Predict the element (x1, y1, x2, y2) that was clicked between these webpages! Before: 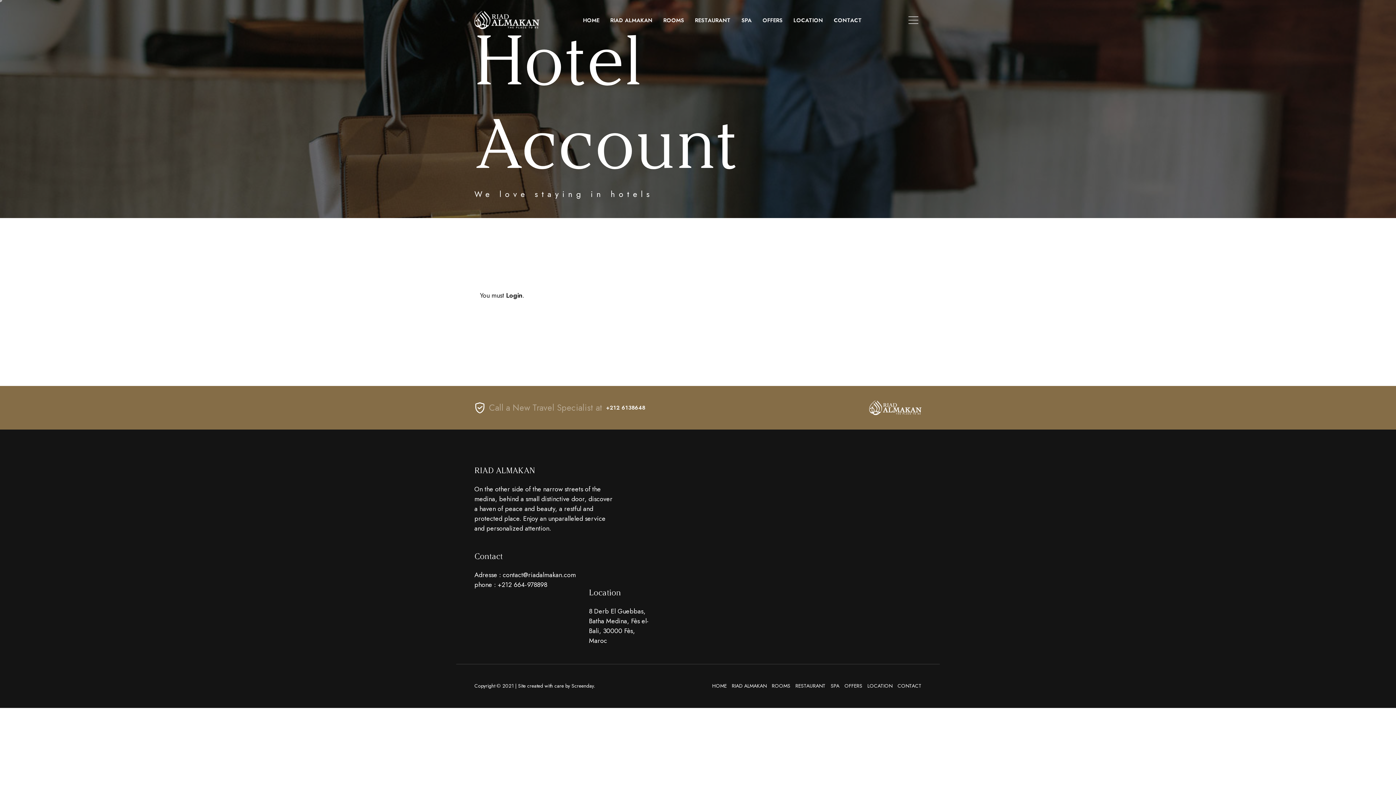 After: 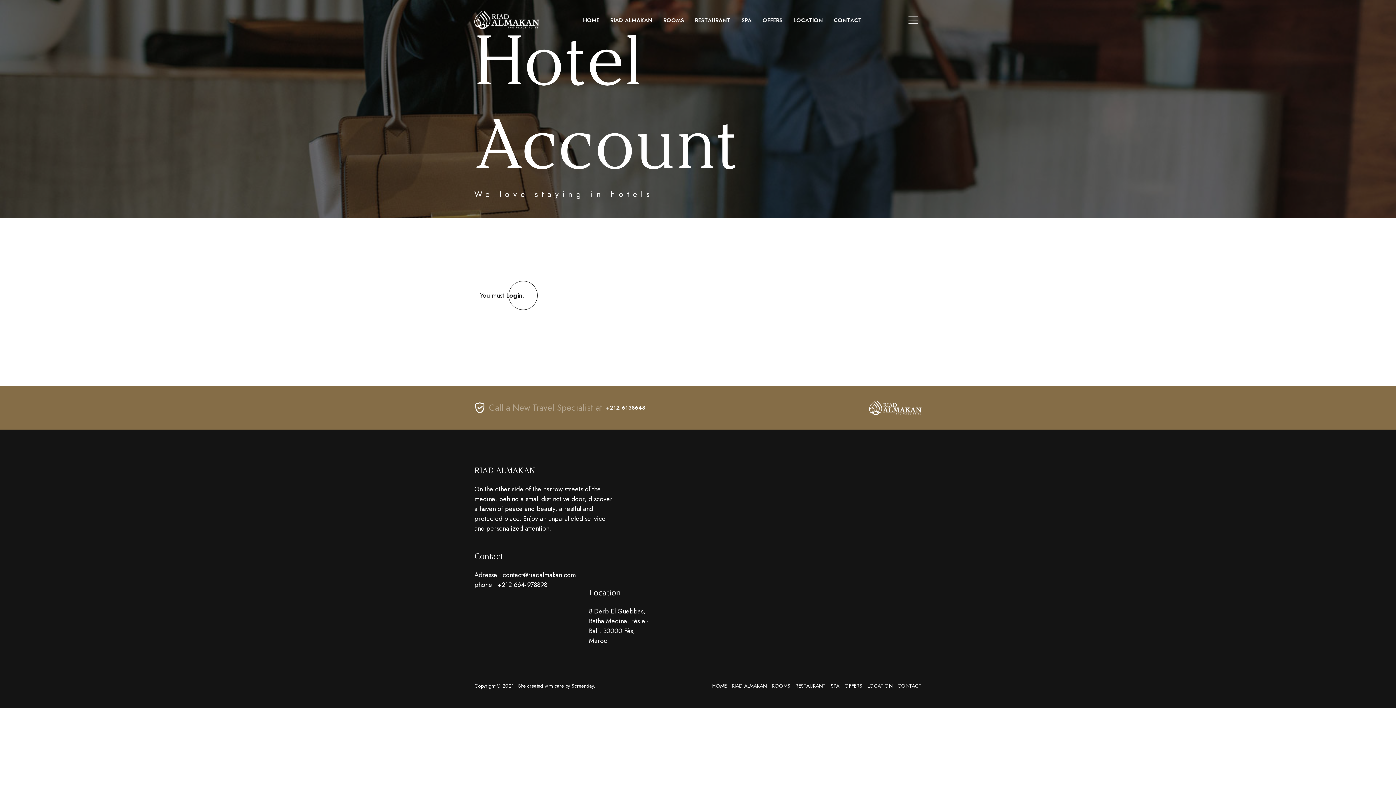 Action: bbox: (522, 290, 524, 300) label: .